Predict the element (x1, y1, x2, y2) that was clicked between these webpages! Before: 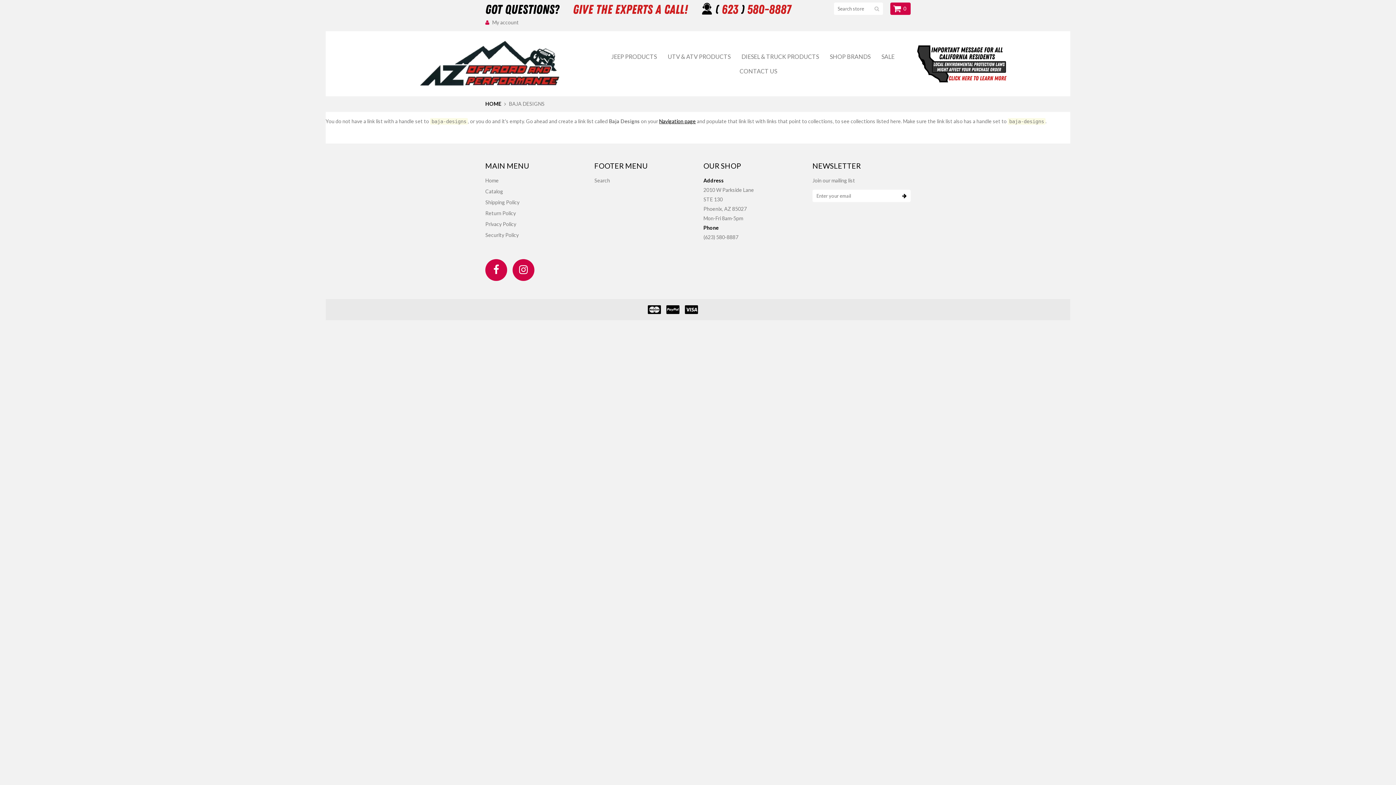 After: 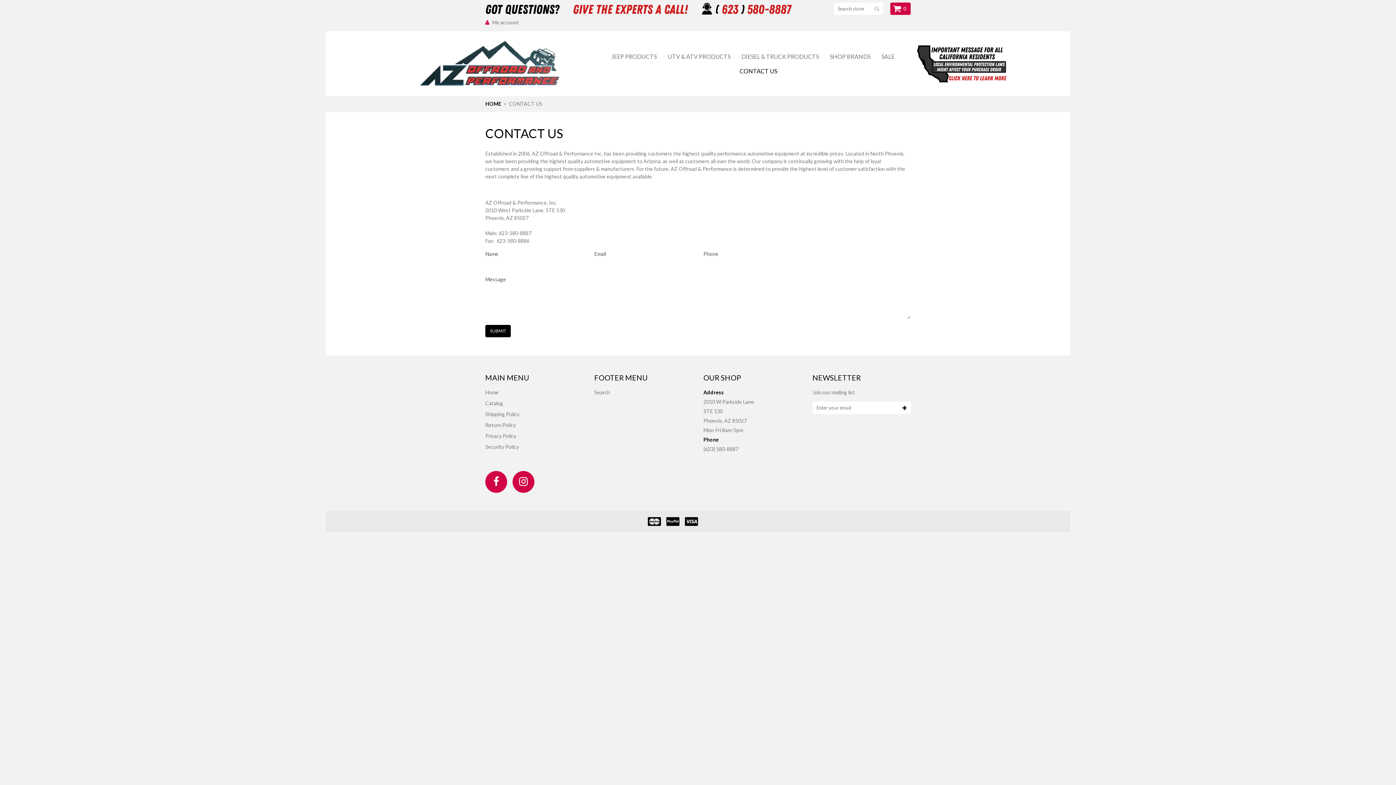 Action: bbox: (739, 63, 777, 78) label: CONTACT US